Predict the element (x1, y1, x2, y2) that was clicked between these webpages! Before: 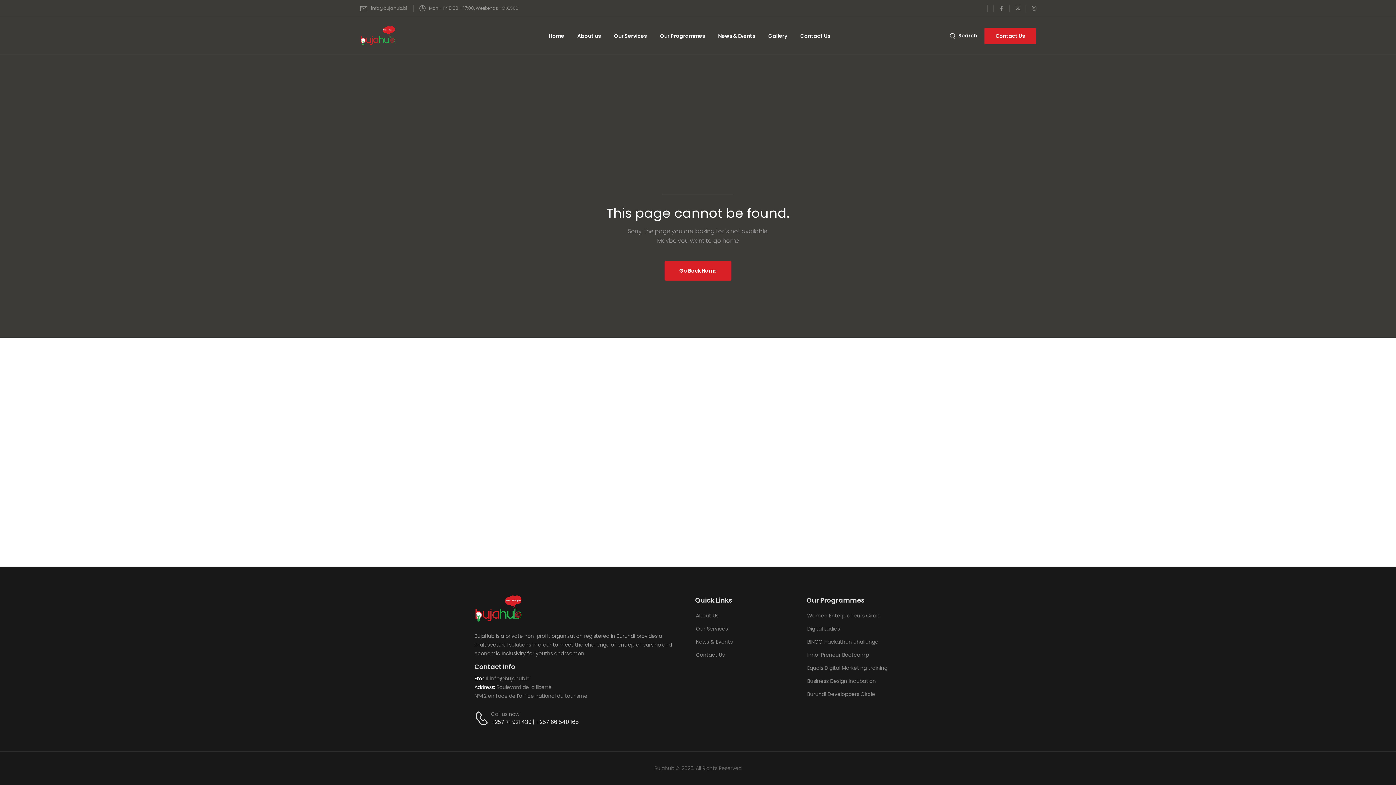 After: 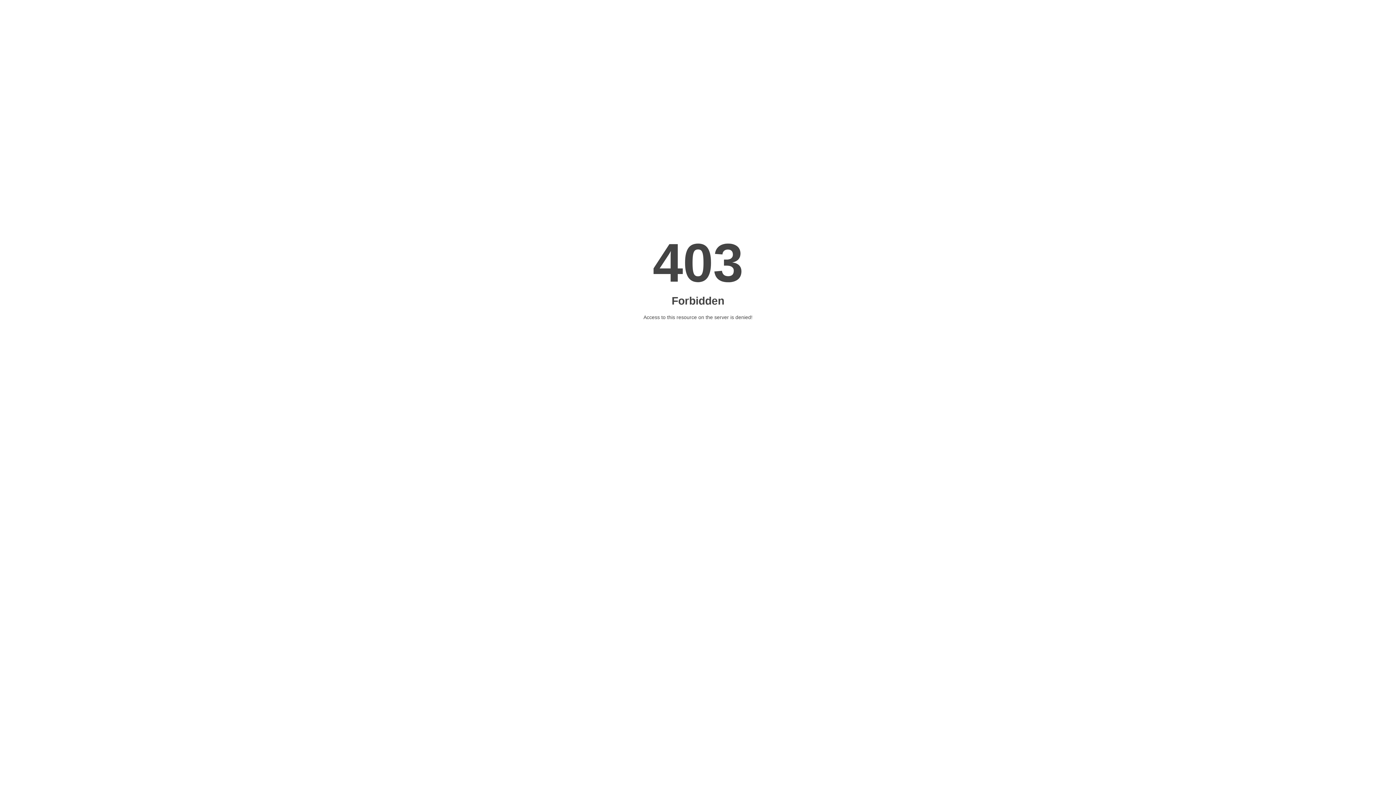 Action: bbox: (664, 261, 731, 280) label: Go Back Home